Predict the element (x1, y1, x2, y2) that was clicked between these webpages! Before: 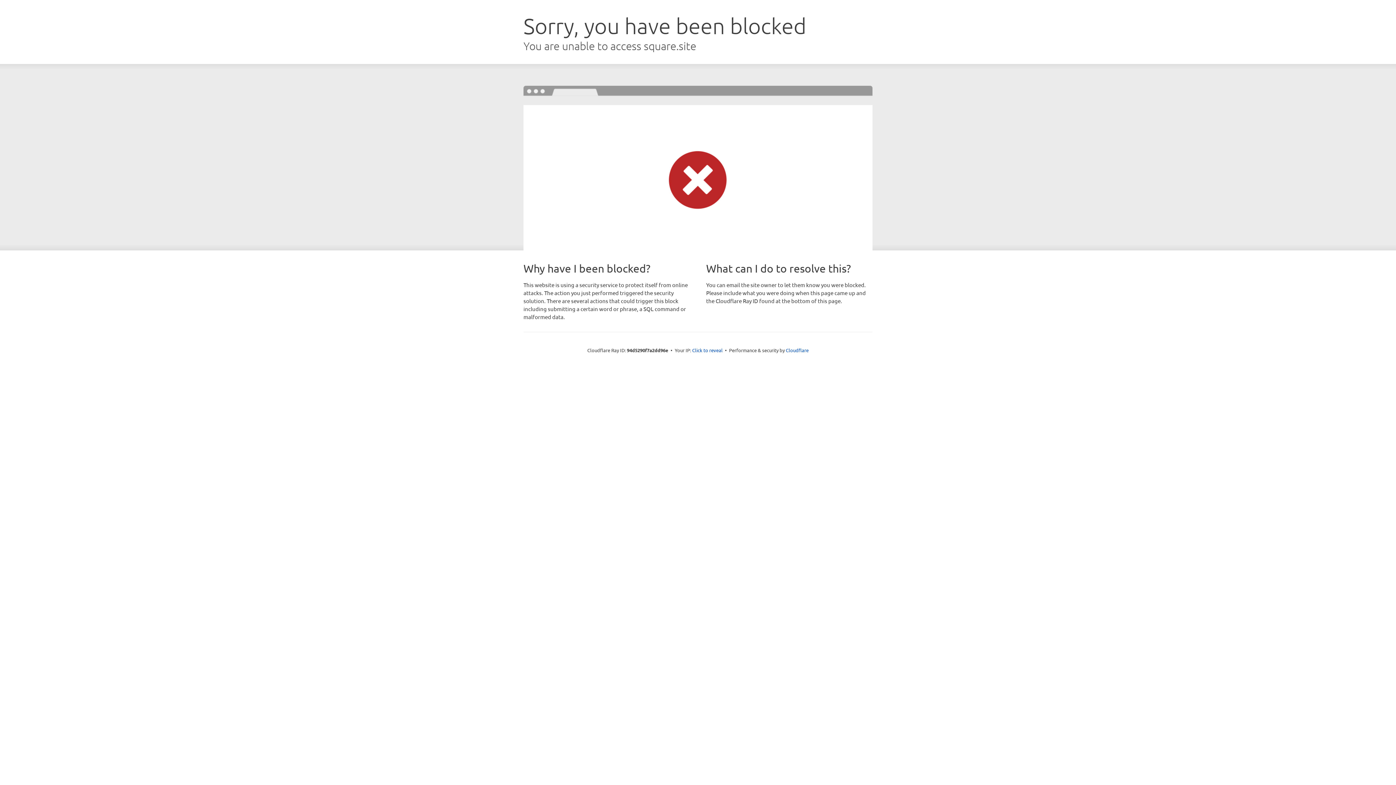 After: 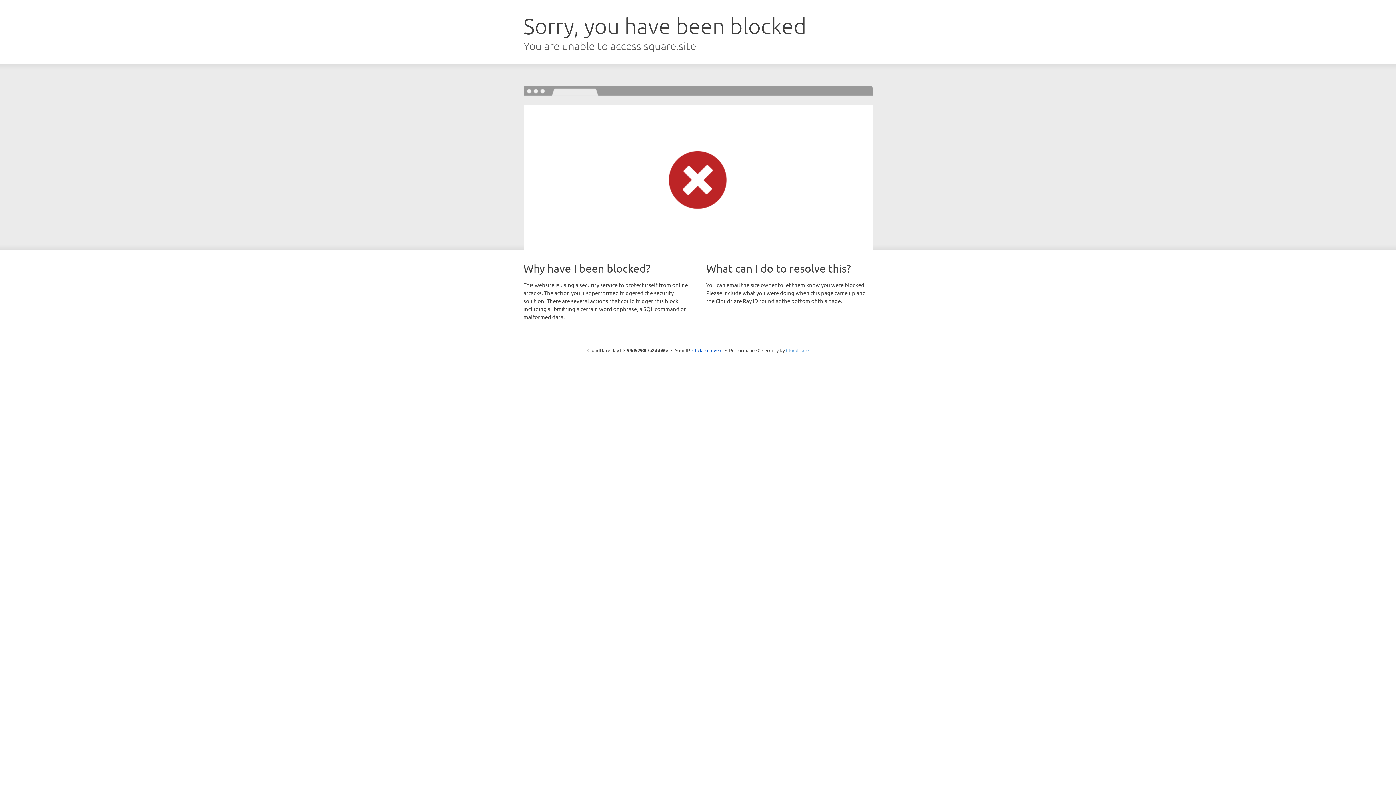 Action: bbox: (786, 347, 808, 353) label: Cloudflare